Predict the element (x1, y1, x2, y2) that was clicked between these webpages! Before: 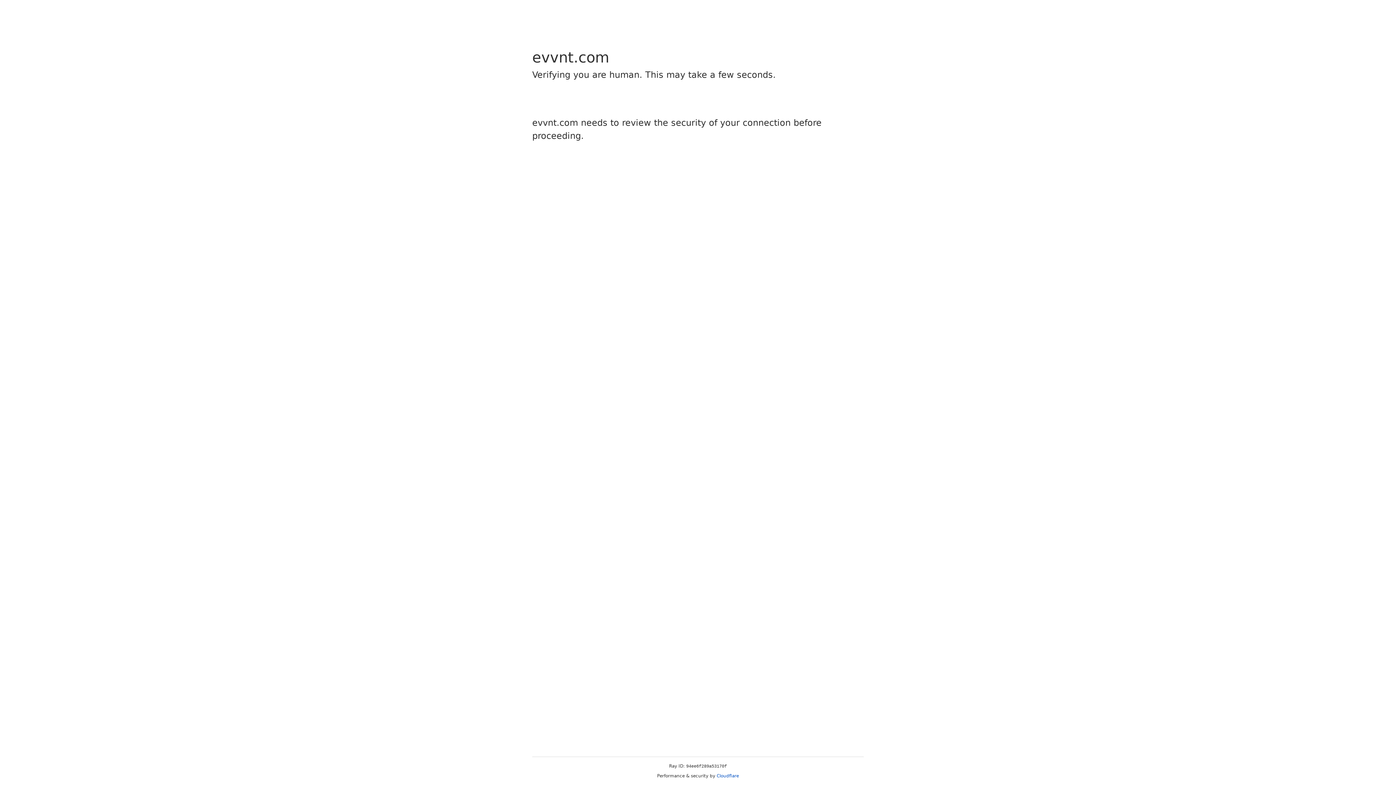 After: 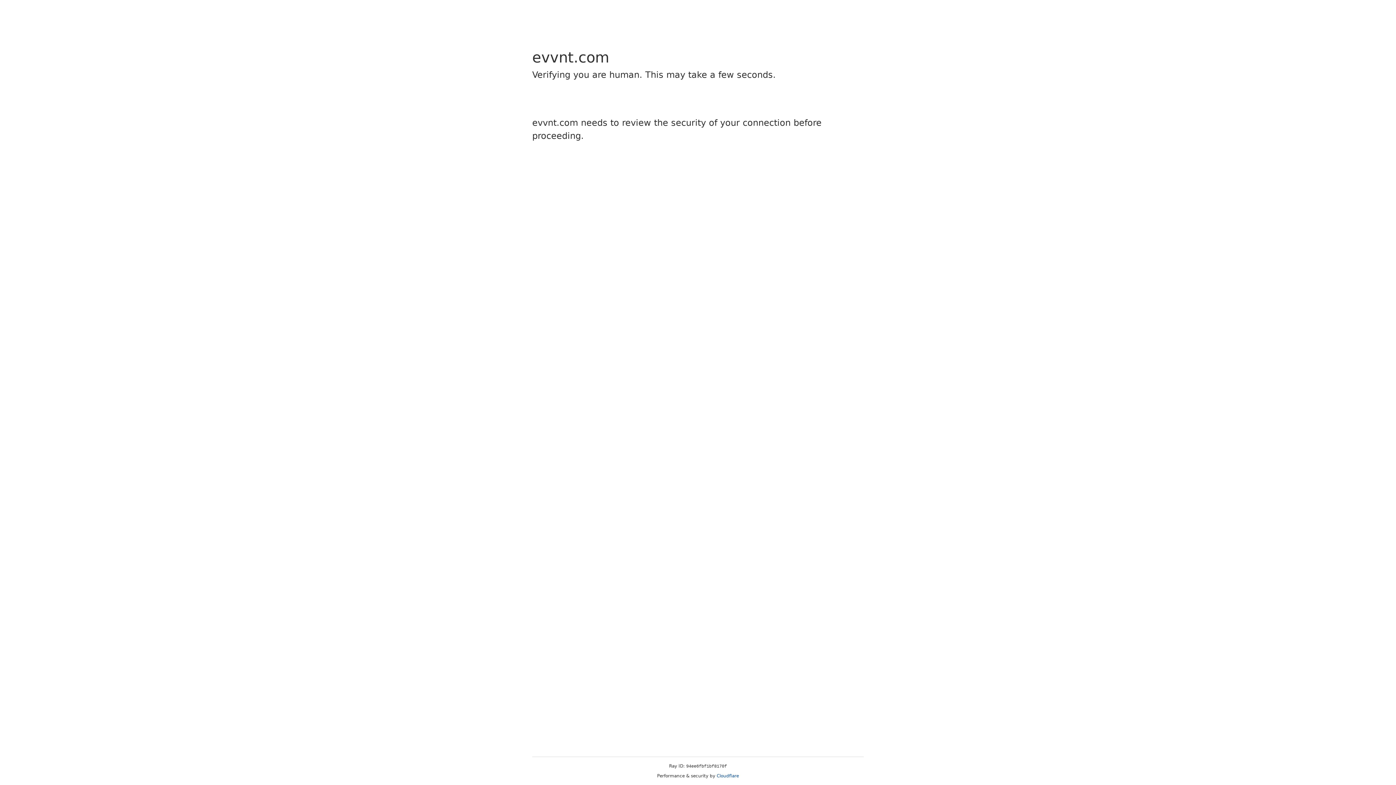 Action: bbox: (716, 773, 739, 778) label: Cloudflare